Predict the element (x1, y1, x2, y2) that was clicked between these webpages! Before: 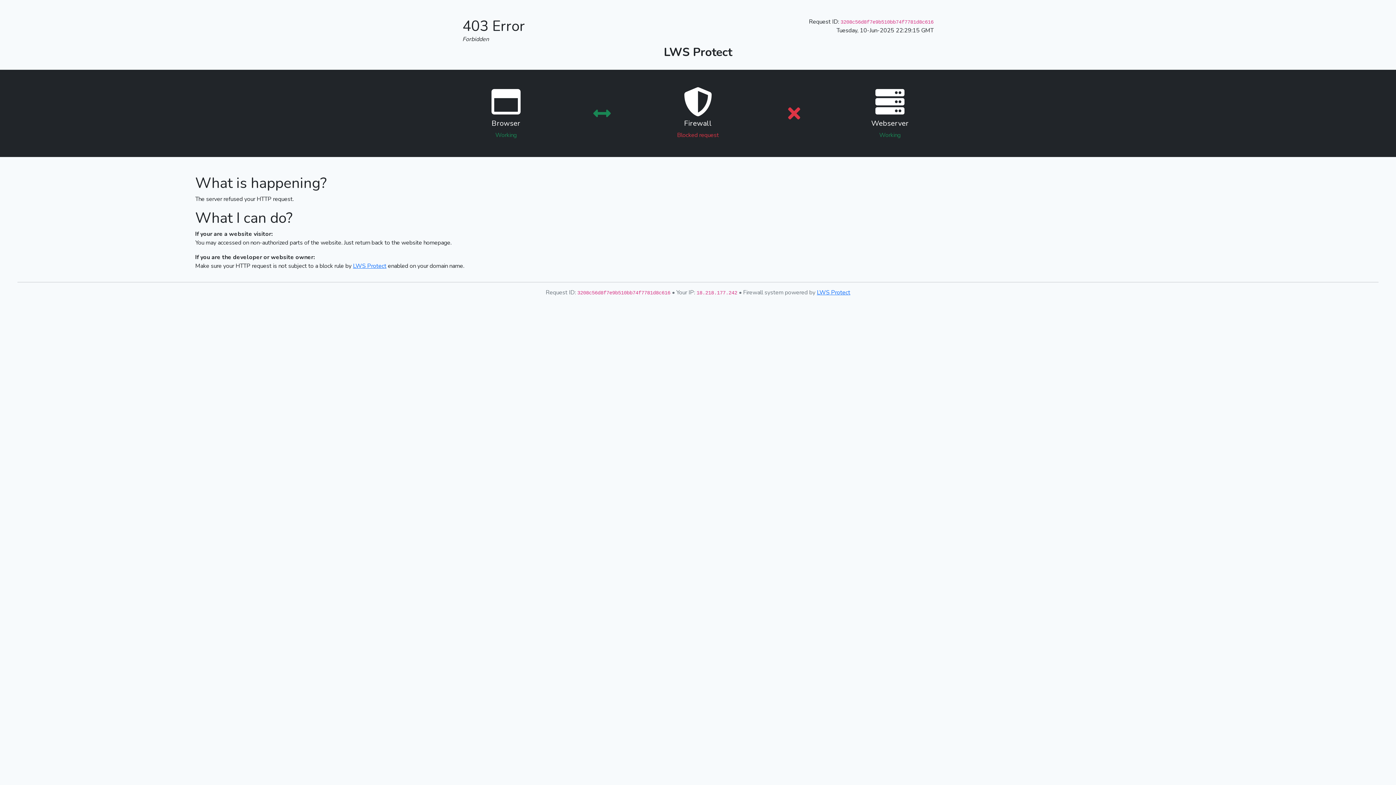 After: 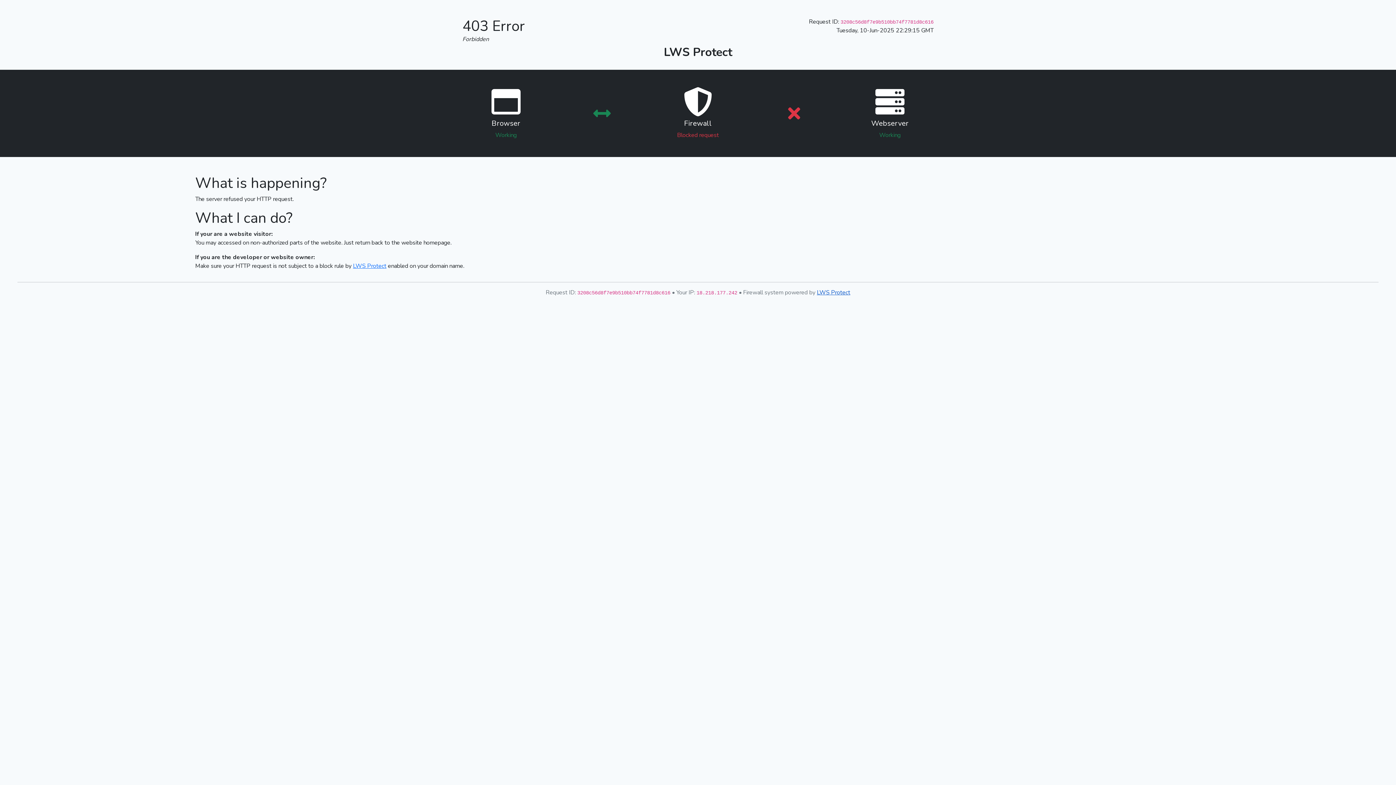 Action: label: LWS Protect bbox: (817, 288, 850, 296)